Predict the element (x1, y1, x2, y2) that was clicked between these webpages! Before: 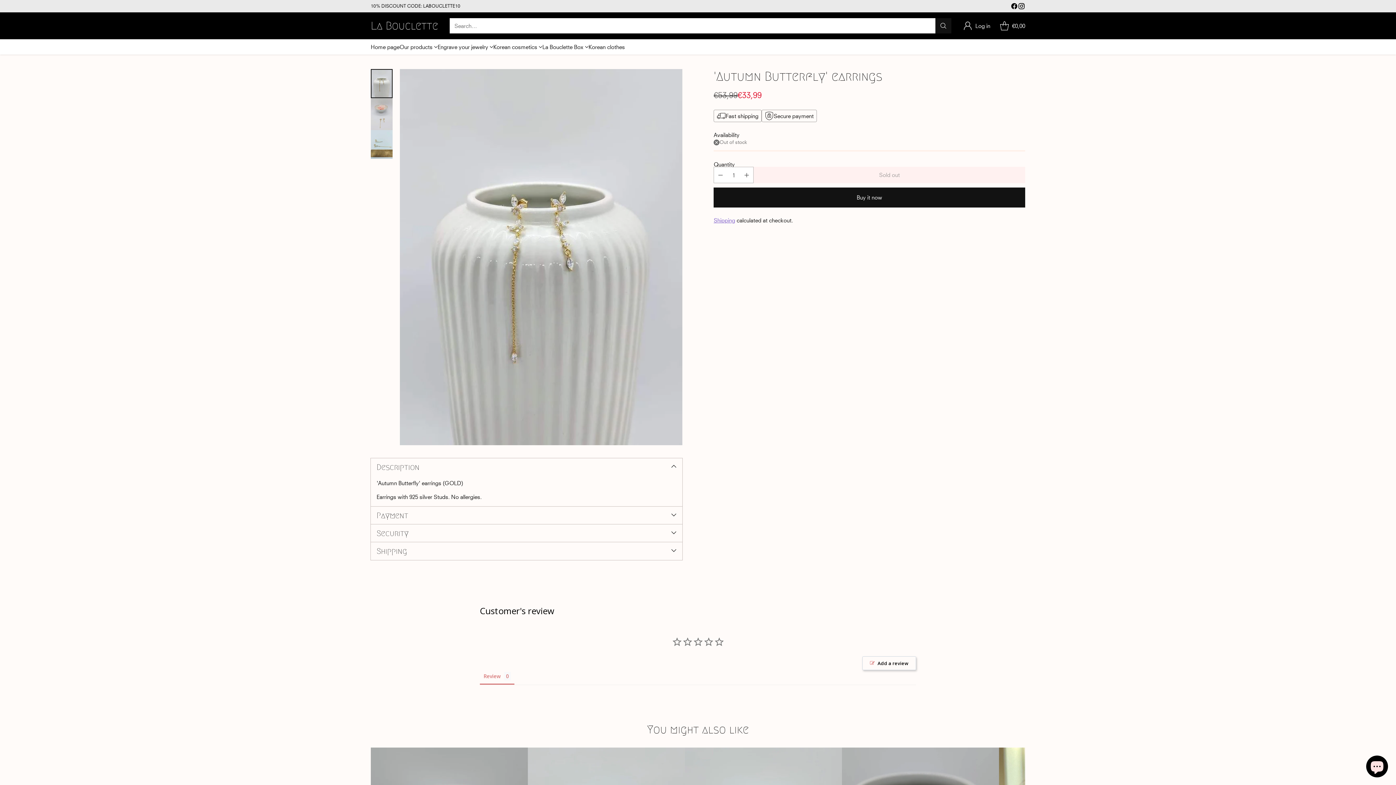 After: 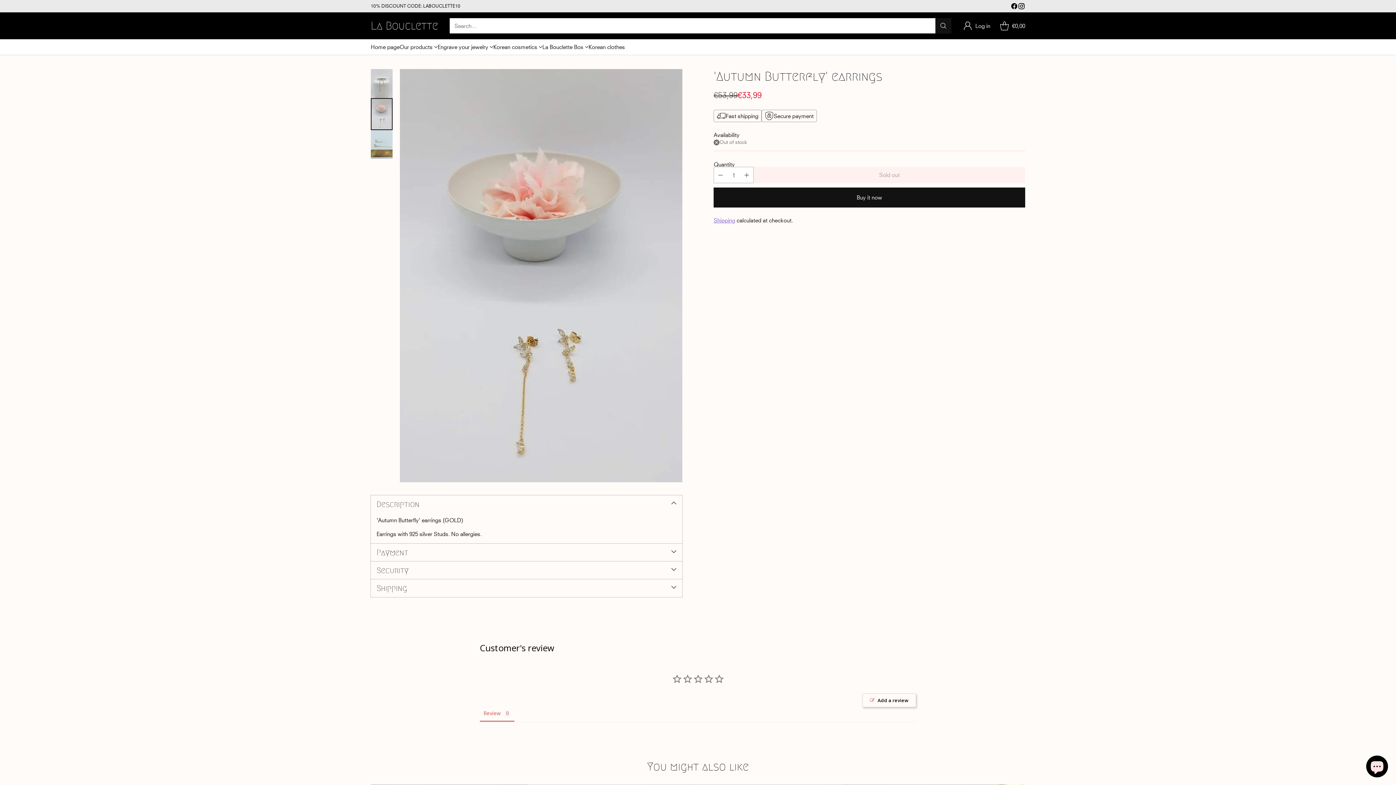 Action: bbox: (370, 98, 392, 130) label: Change image to image 2